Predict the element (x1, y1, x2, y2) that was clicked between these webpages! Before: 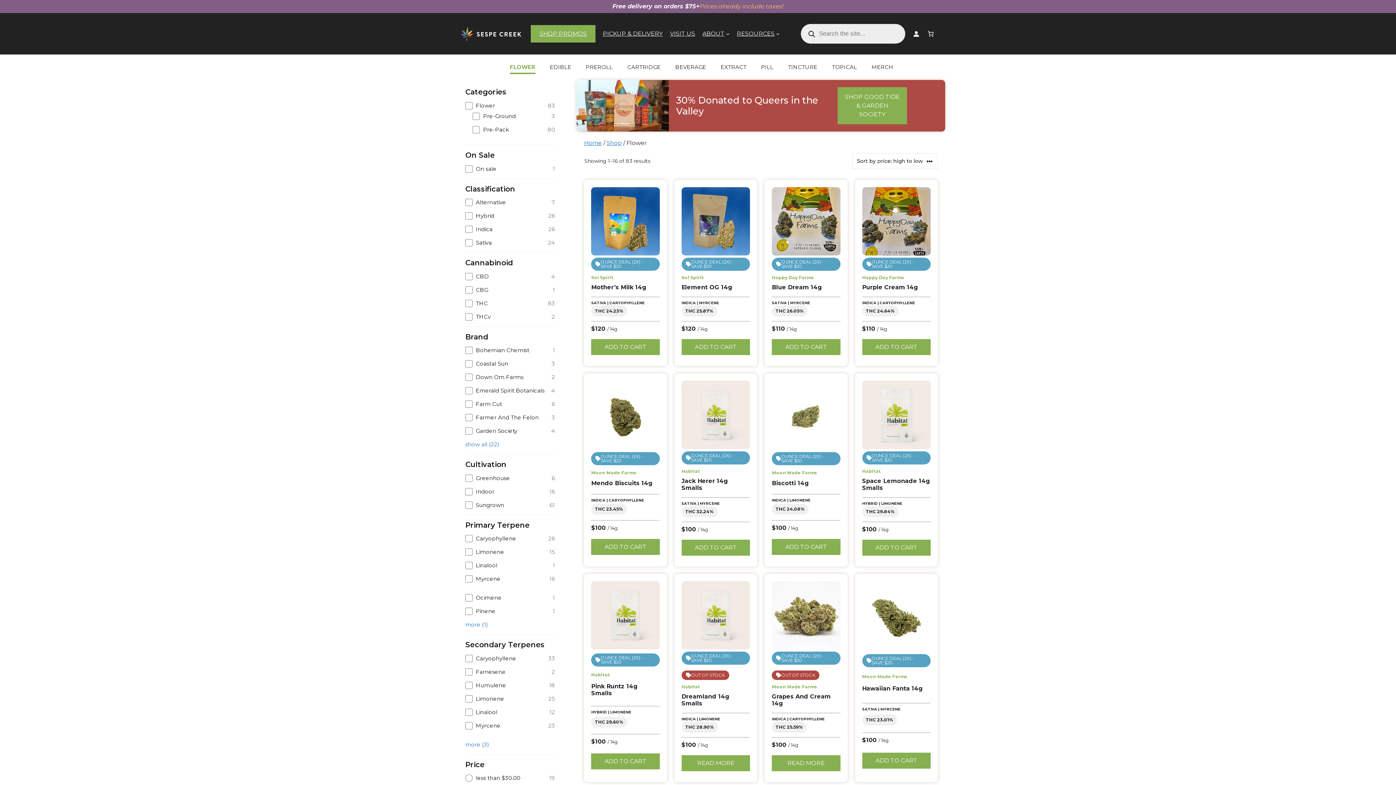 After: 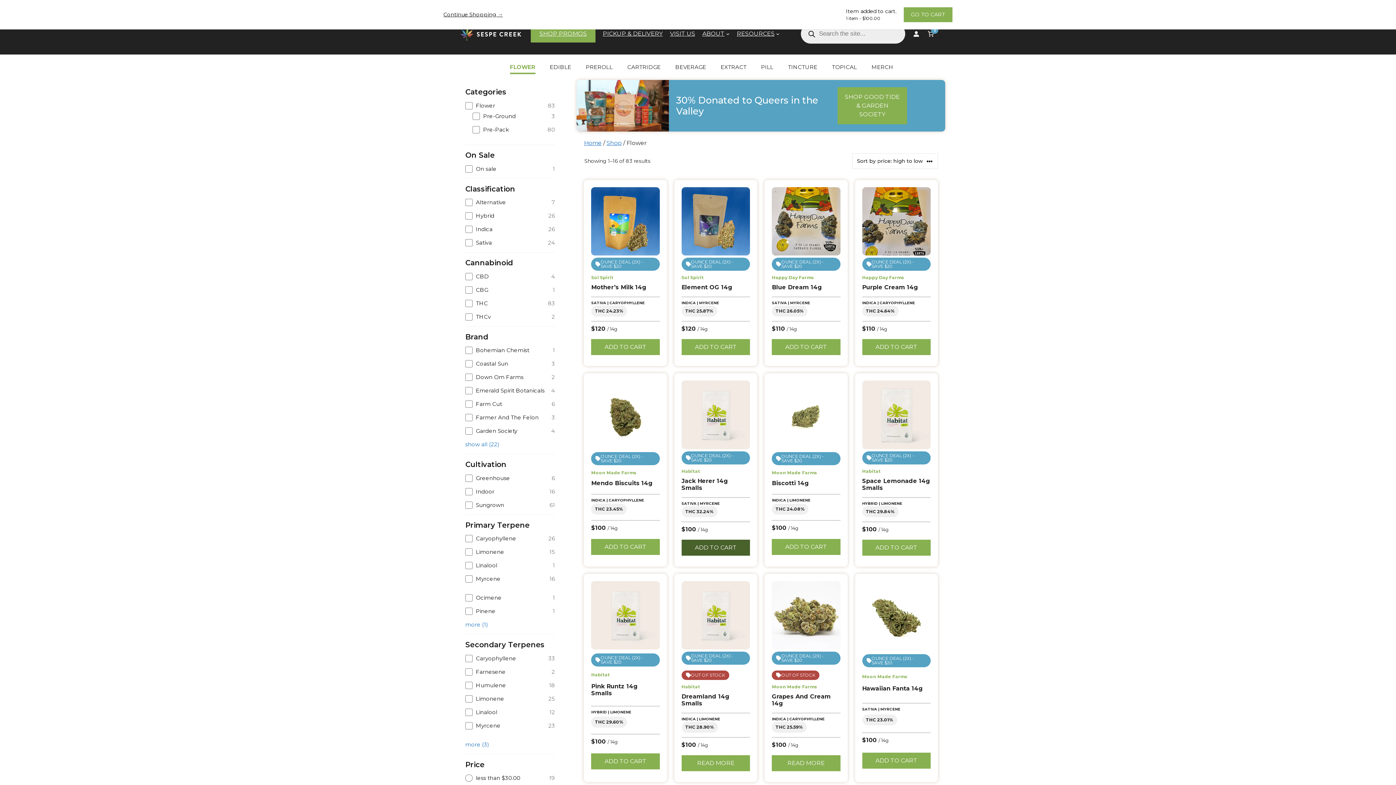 Action: label: Add to cart: “Jack Herer 14g Smalls” bbox: (681, 539, 750, 555)